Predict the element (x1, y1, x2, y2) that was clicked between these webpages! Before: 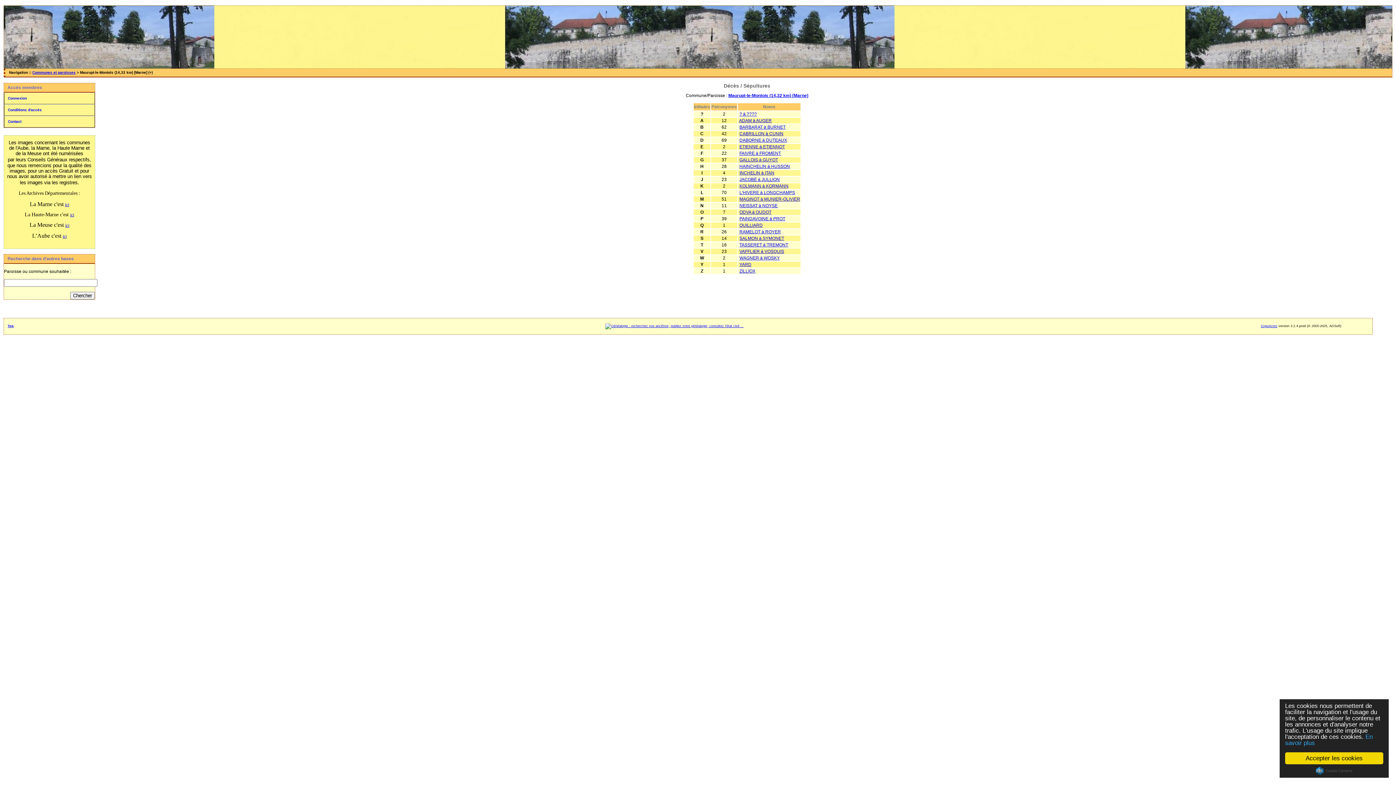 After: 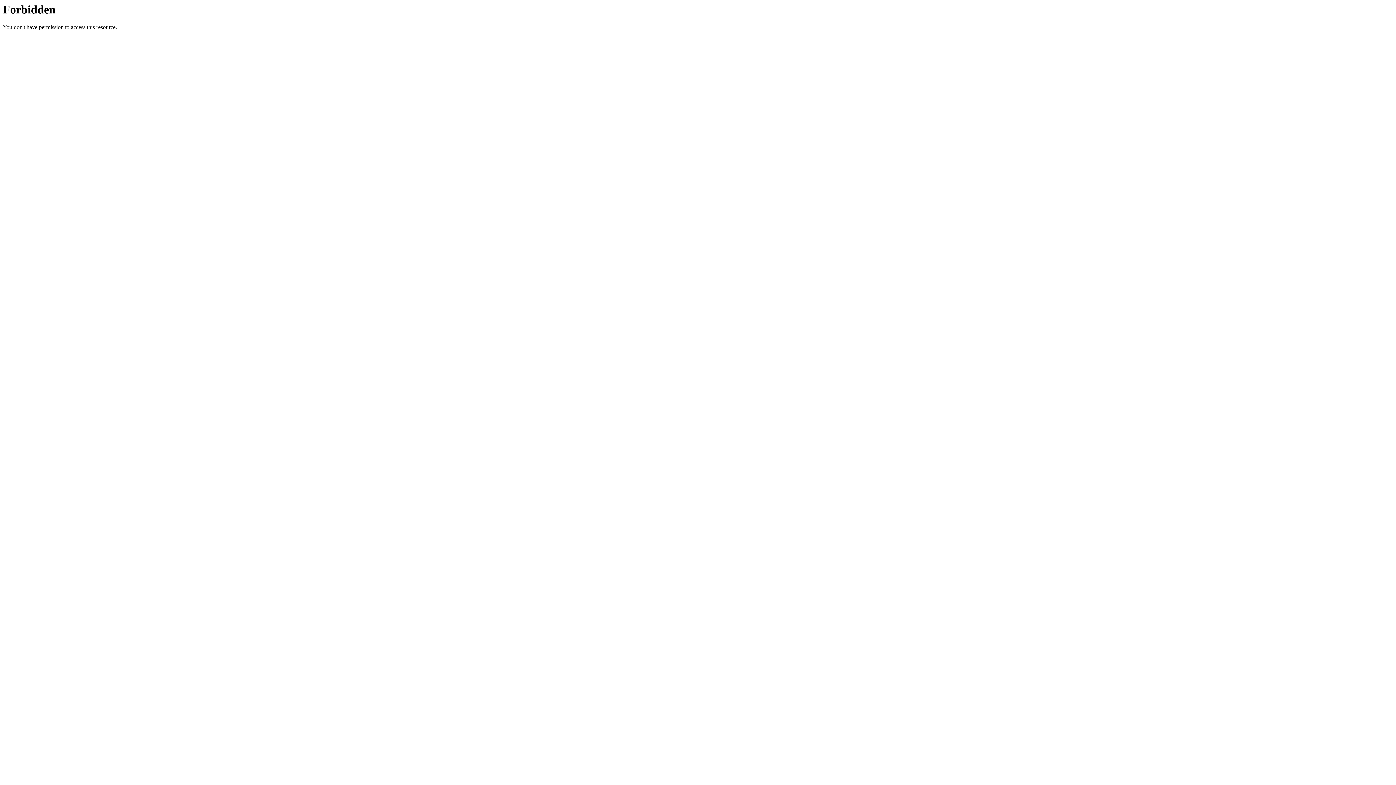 Action: bbox: (62, 233, 66, 238) label: ici